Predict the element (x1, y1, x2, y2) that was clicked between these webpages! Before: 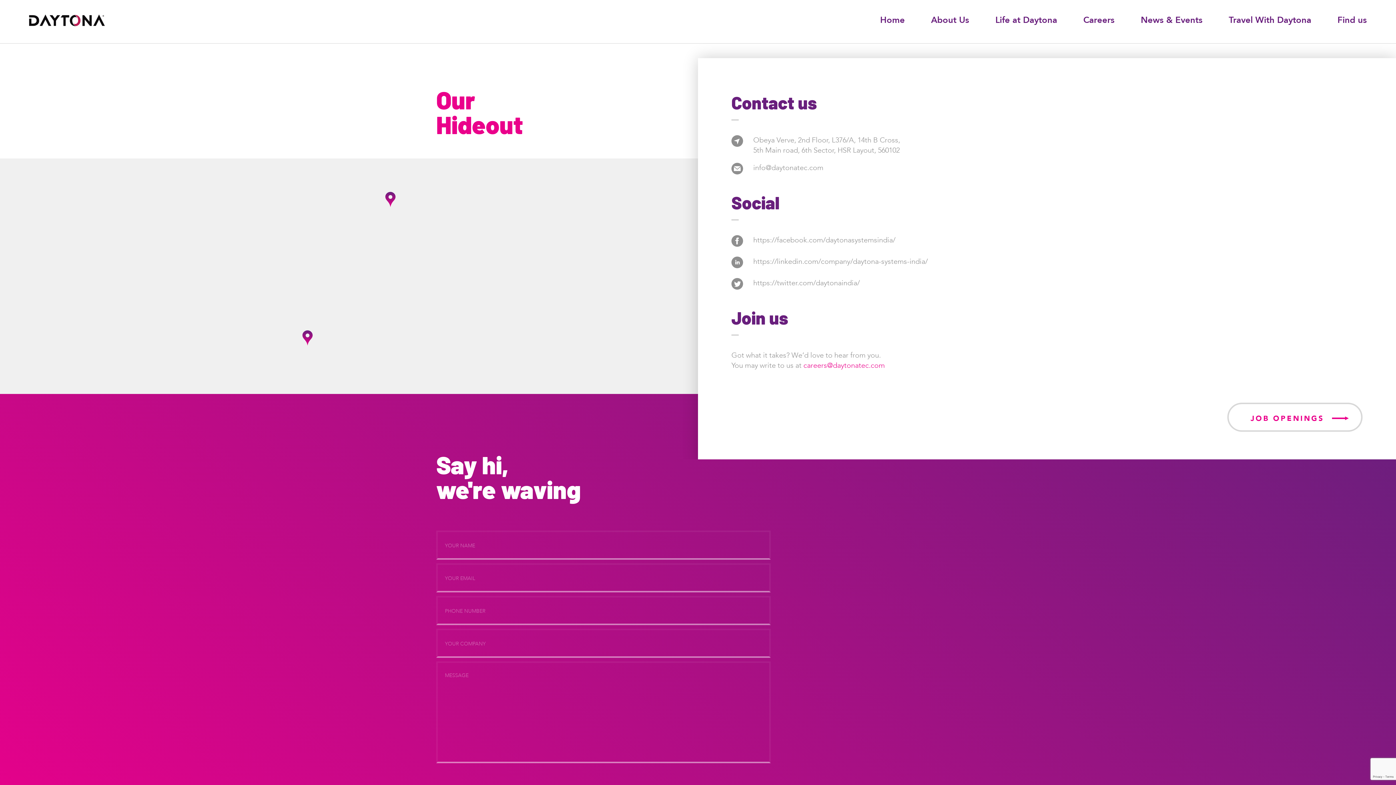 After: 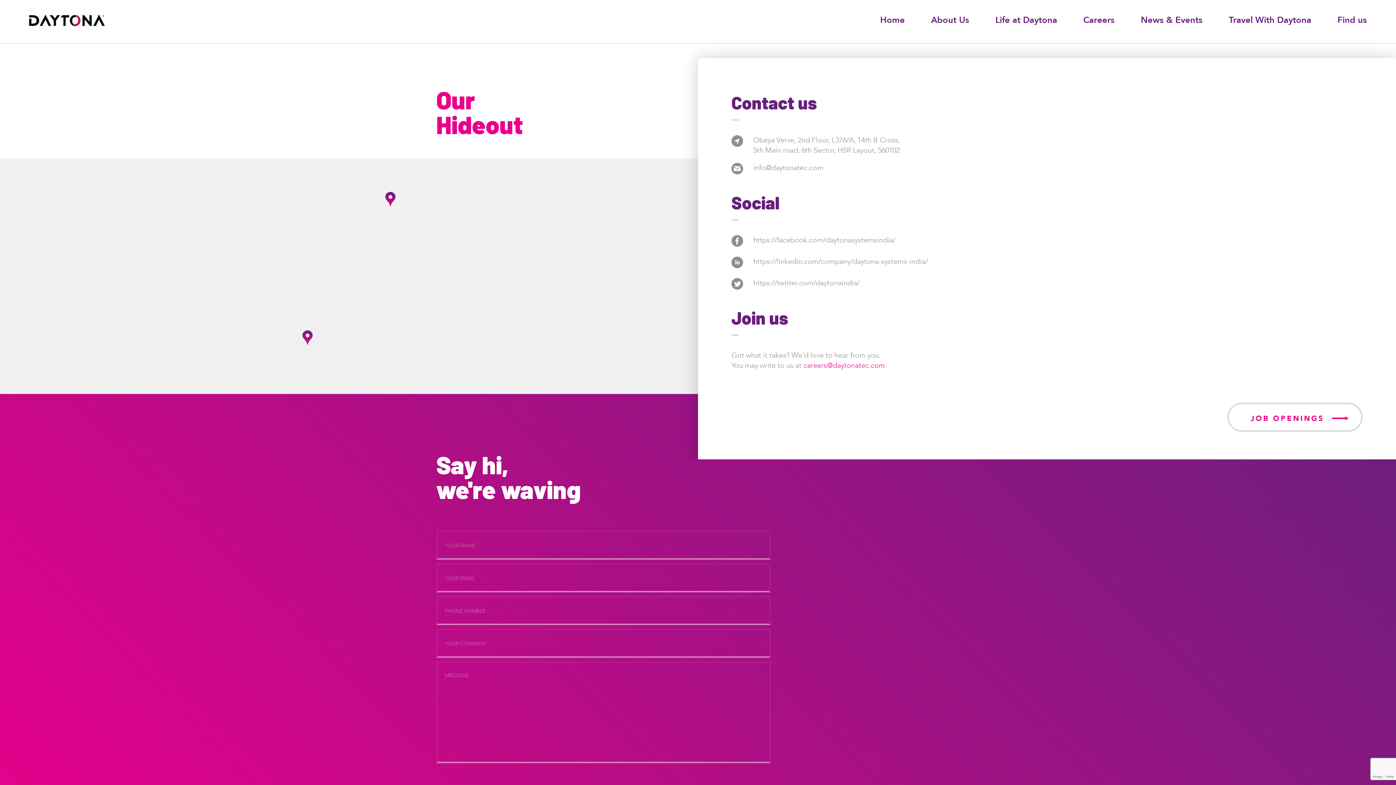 Action: bbox: (731, 263, 743, 269)